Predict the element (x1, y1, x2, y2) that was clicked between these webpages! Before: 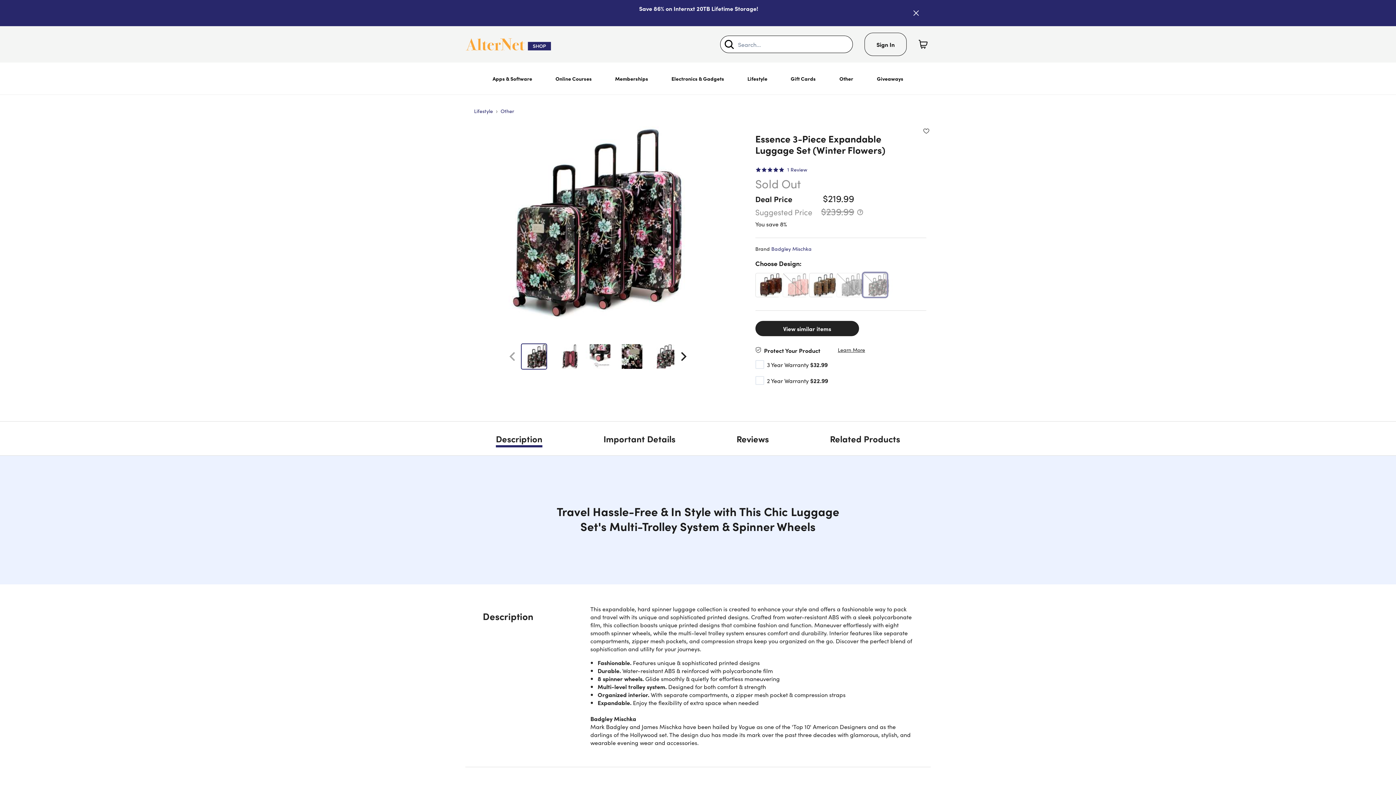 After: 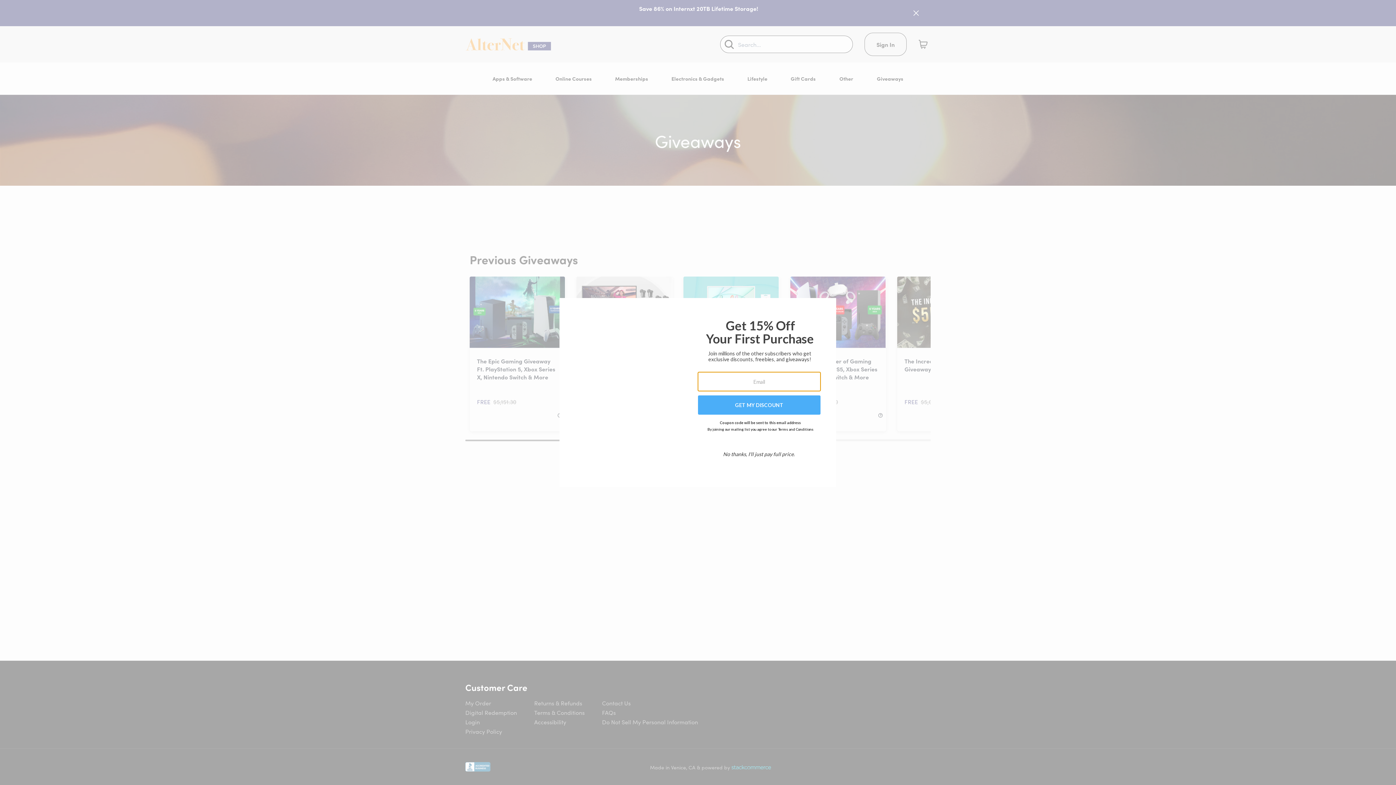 Action: bbox: (871, 62, 909, 94) label: Giveaways